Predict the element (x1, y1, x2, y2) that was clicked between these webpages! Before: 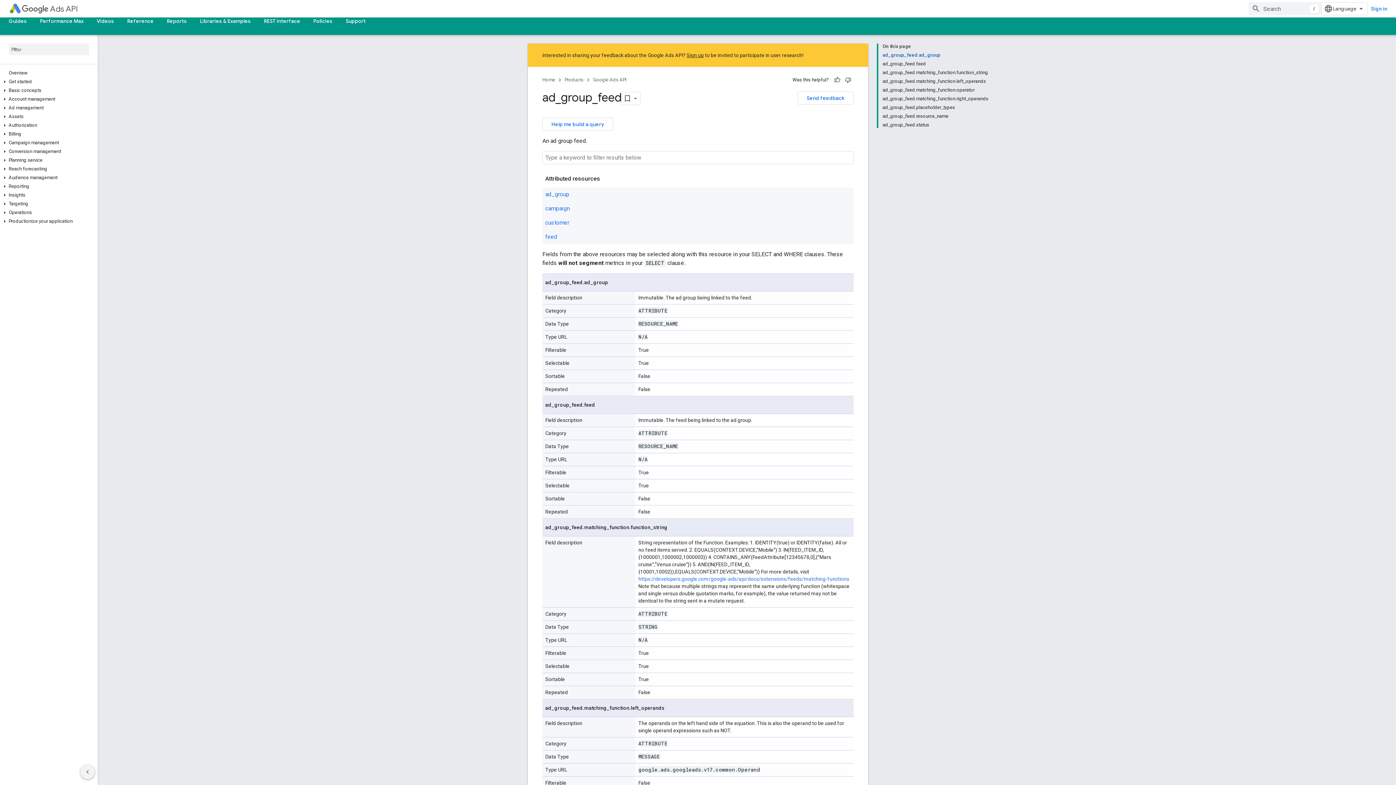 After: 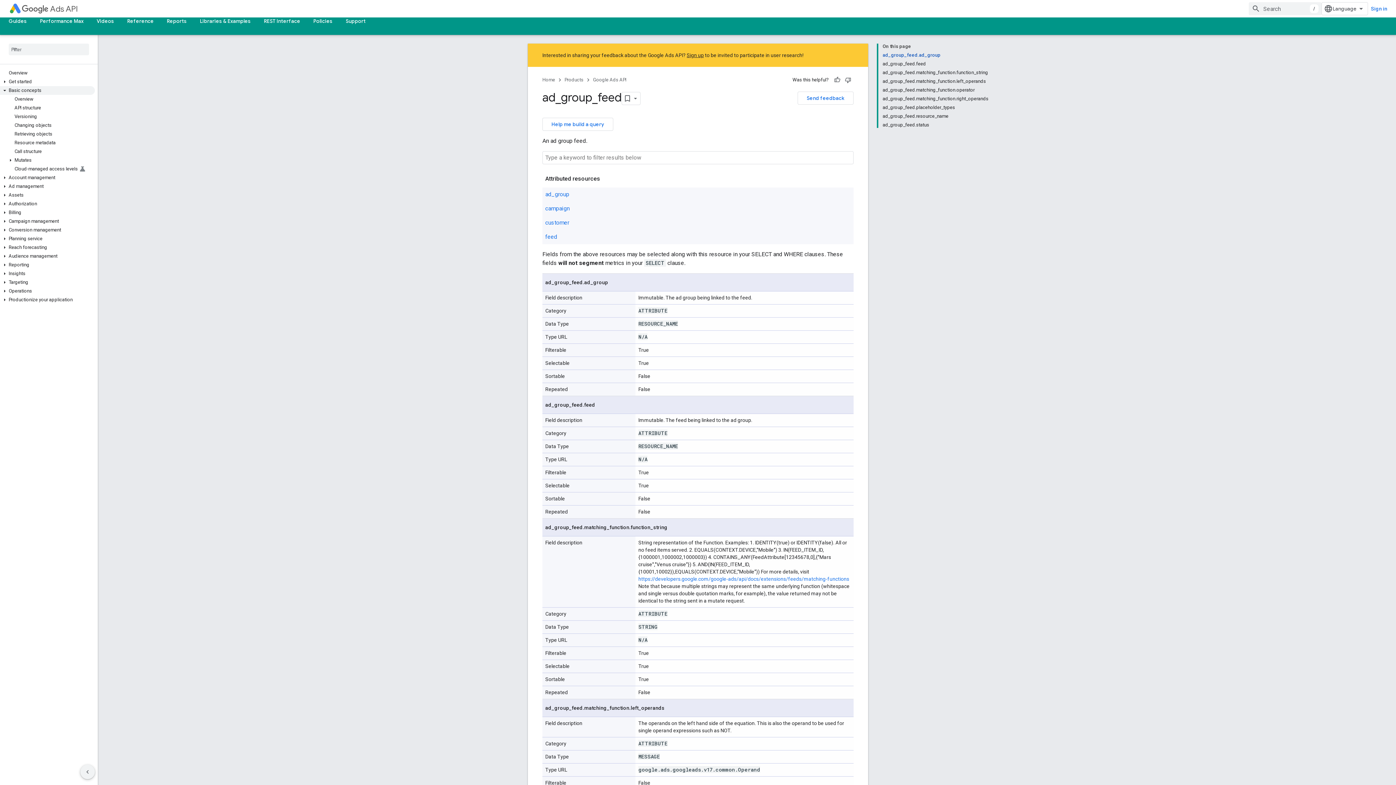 Action: bbox: (0, 86, 94, 94) label: Basic concepts